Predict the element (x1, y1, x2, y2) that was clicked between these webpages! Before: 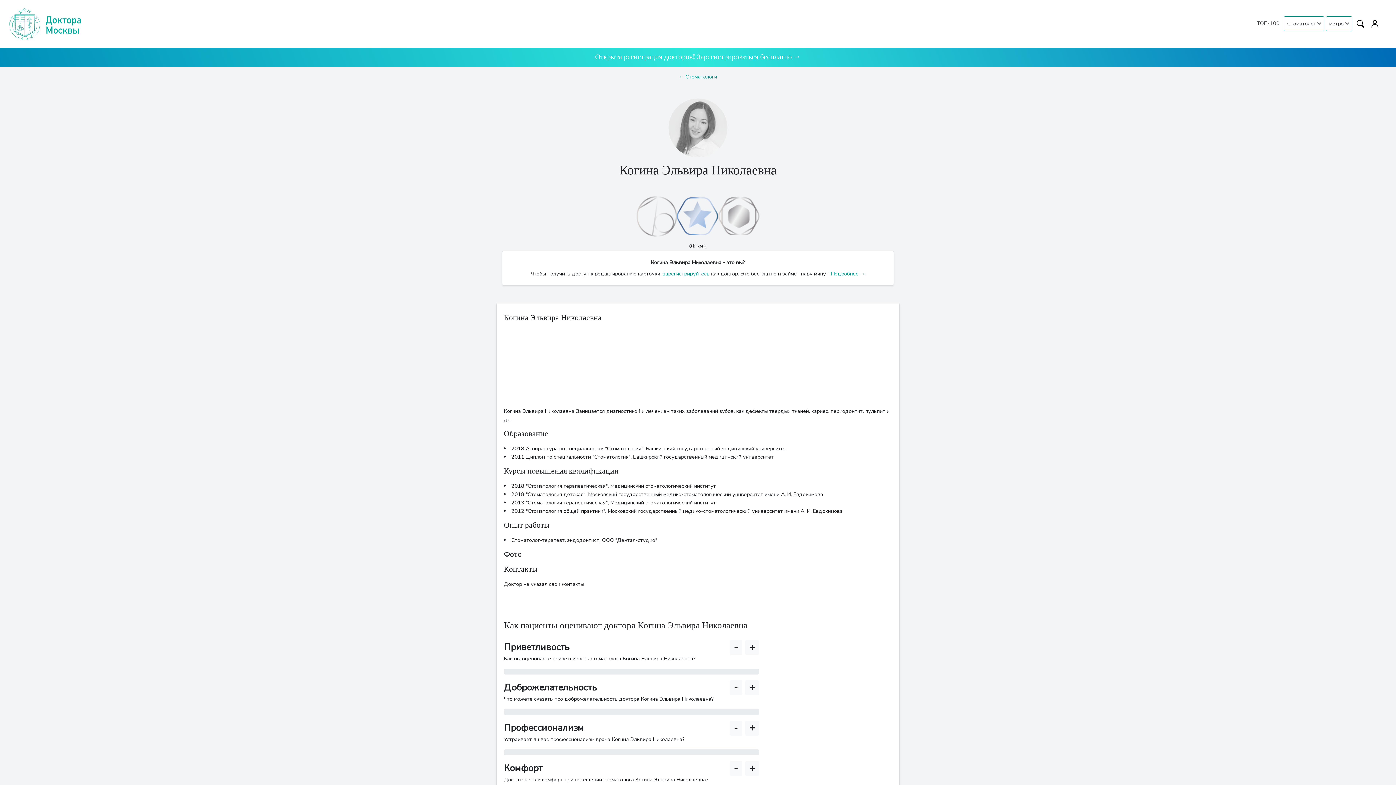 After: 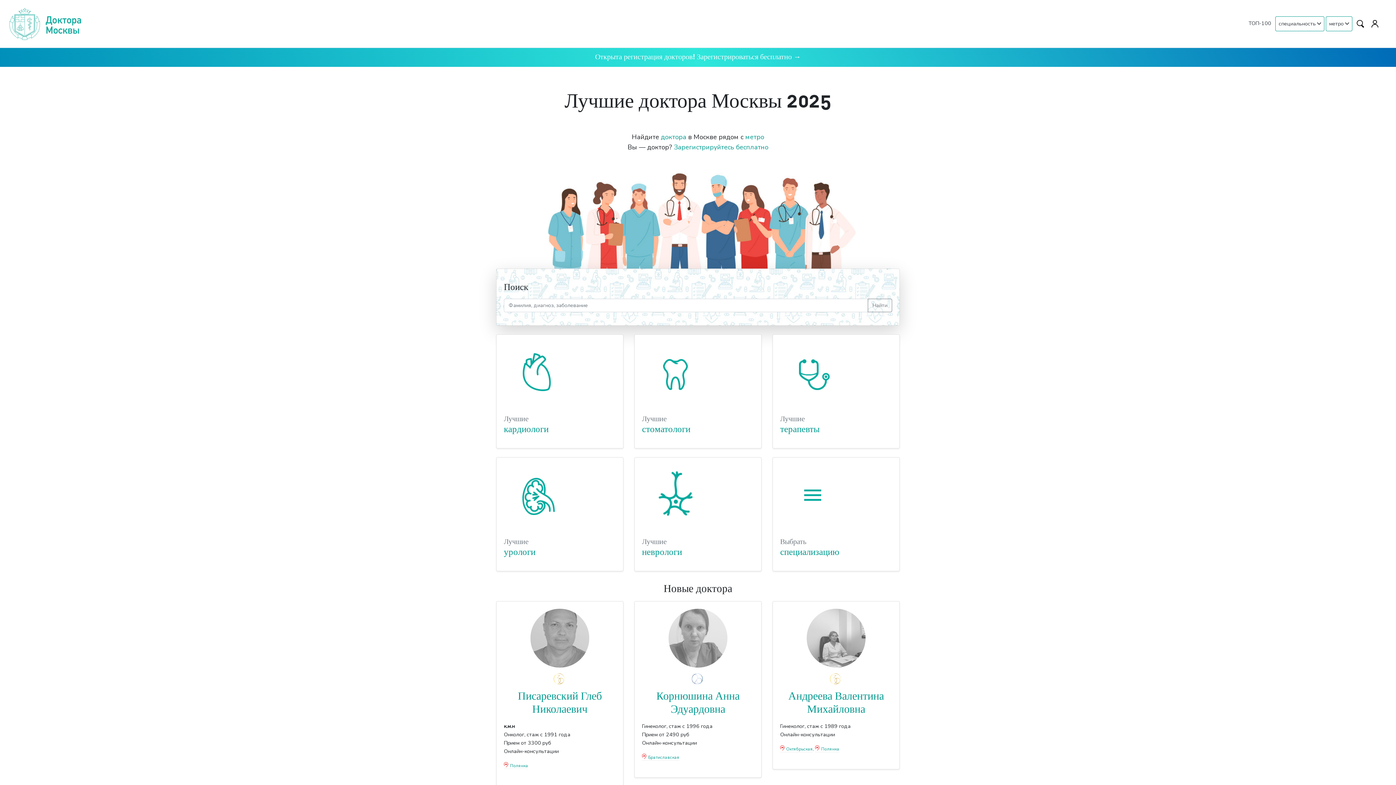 Action: bbox: (8, 20, 81, 26)